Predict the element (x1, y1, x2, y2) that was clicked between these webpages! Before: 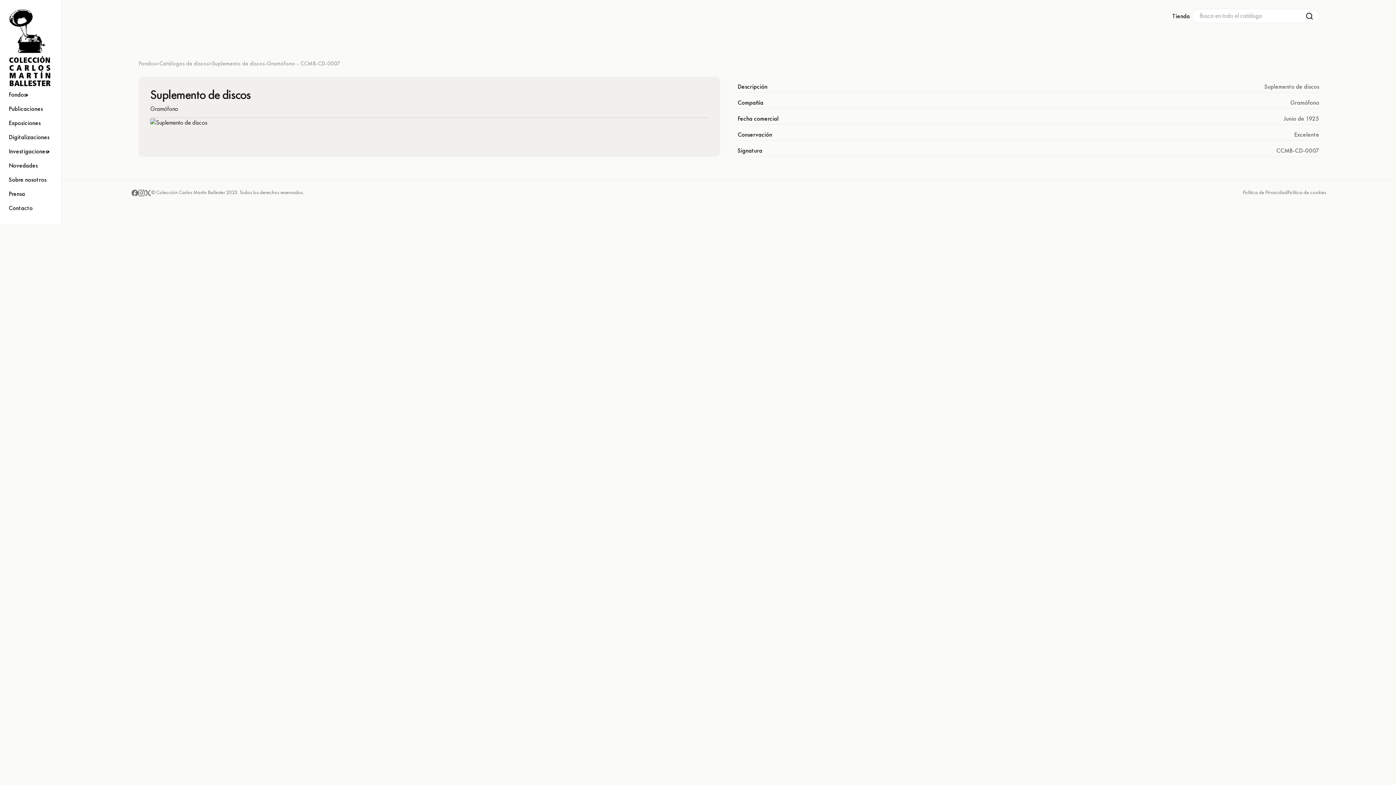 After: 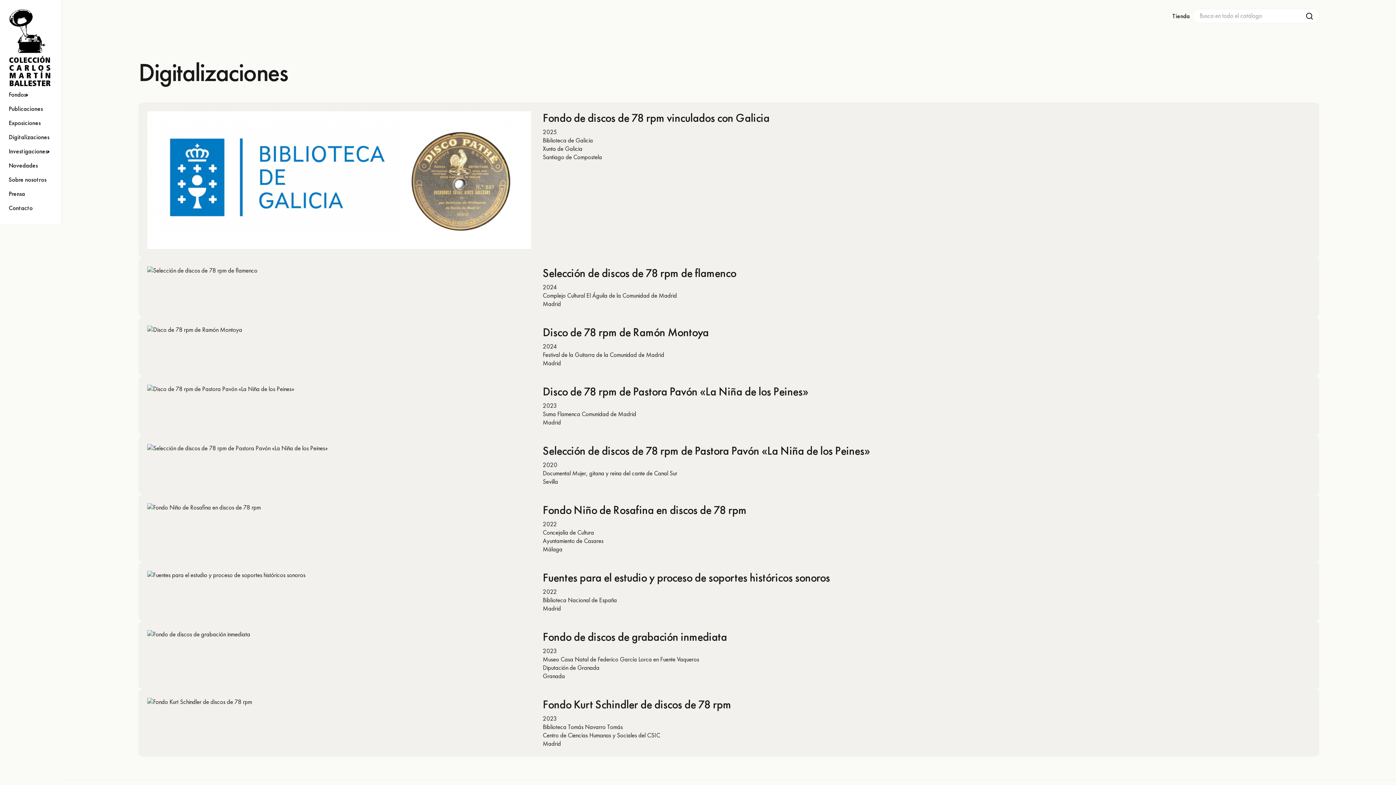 Action: bbox: (0, 130, 61, 144) label: Digitalizaciones